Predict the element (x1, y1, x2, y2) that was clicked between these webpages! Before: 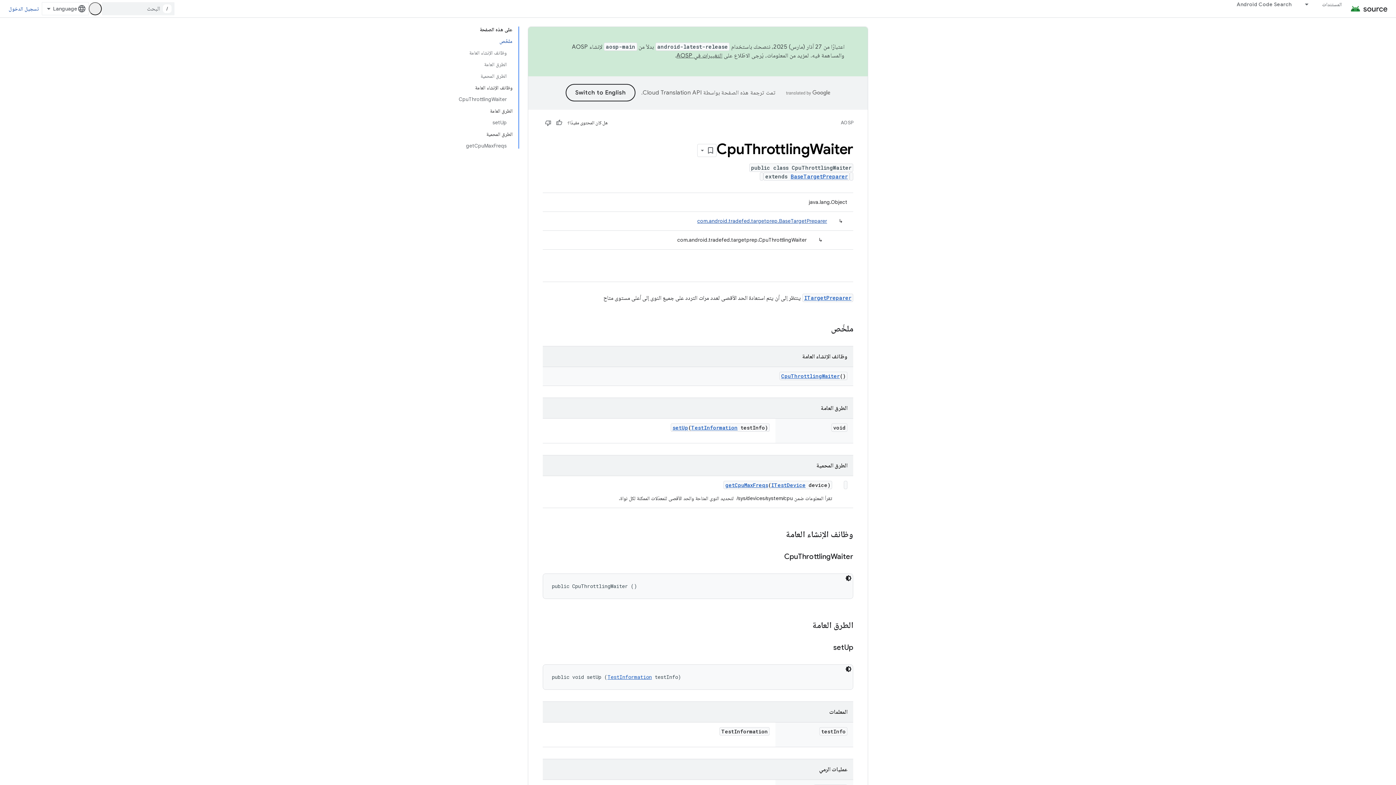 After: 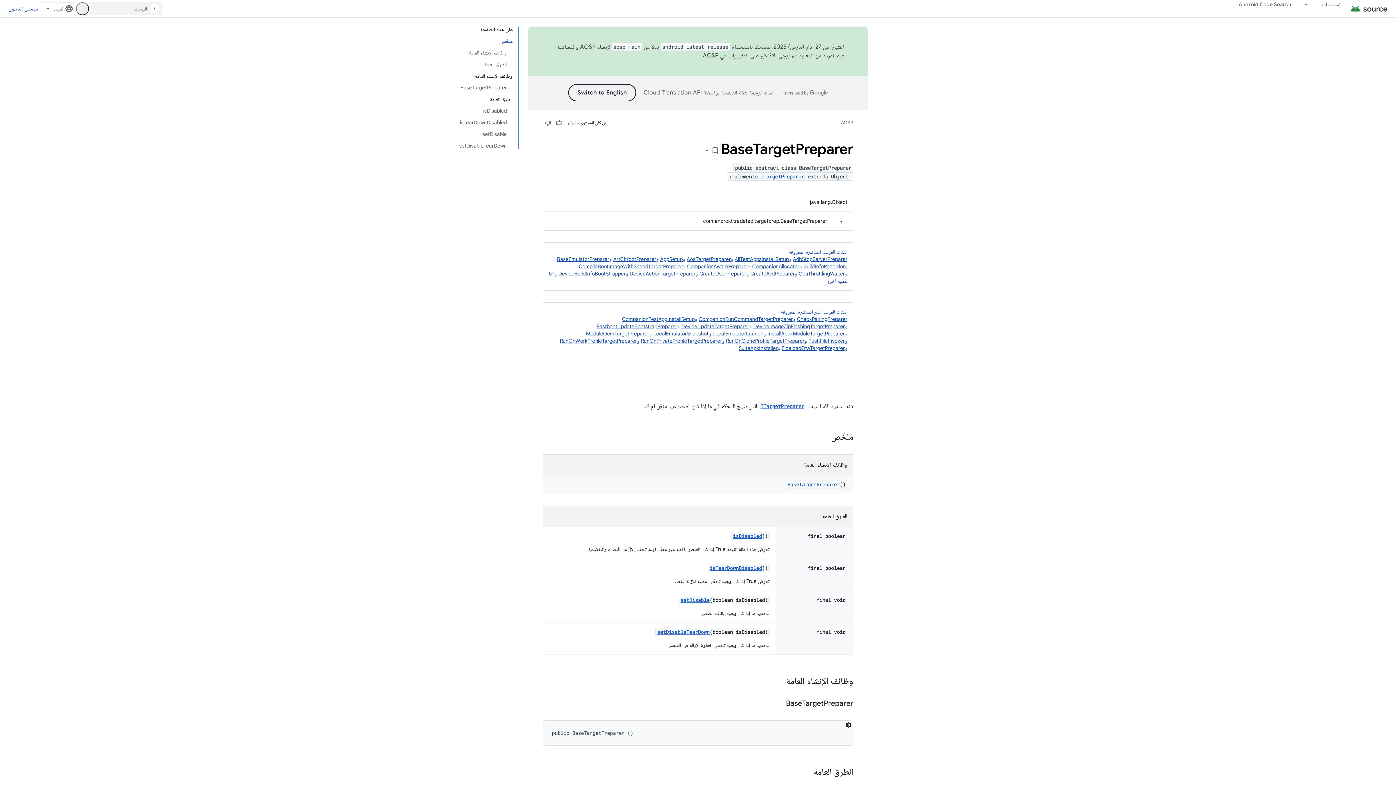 Action: bbox: (697, 217, 827, 224) label: com.android.tradefed.targetprep.BaseTargetPreparer